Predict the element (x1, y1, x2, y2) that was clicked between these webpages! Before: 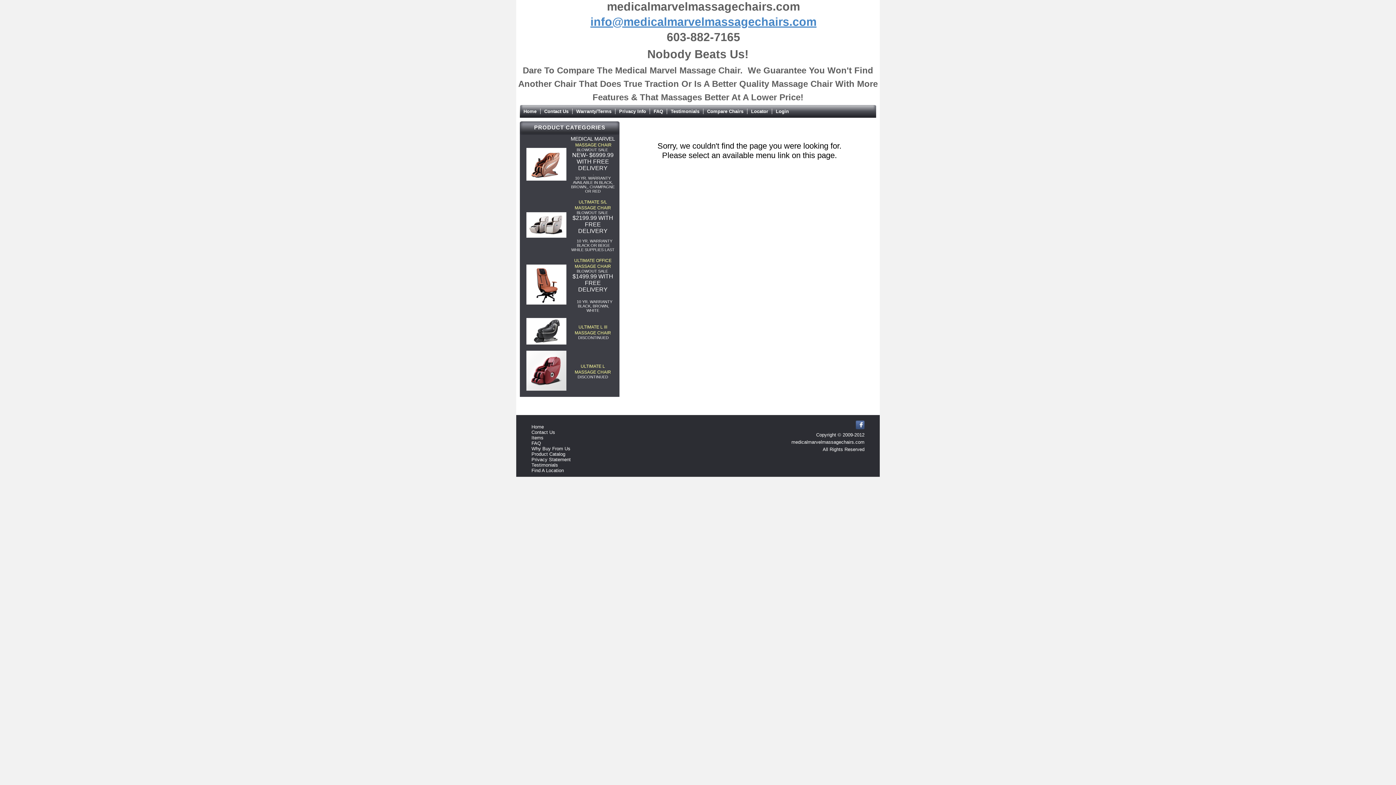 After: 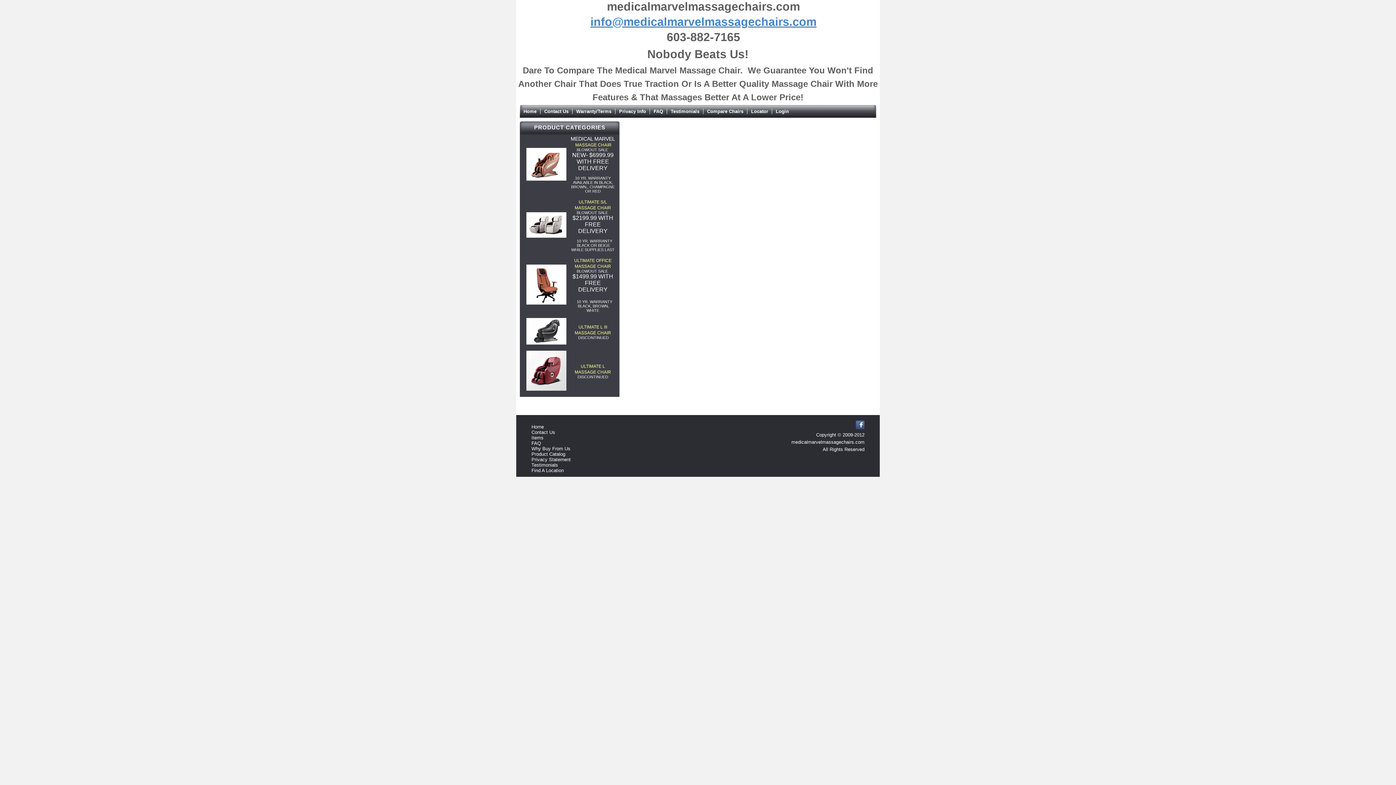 Action: bbox: (531, 468, 564, 473) label: Find A Location